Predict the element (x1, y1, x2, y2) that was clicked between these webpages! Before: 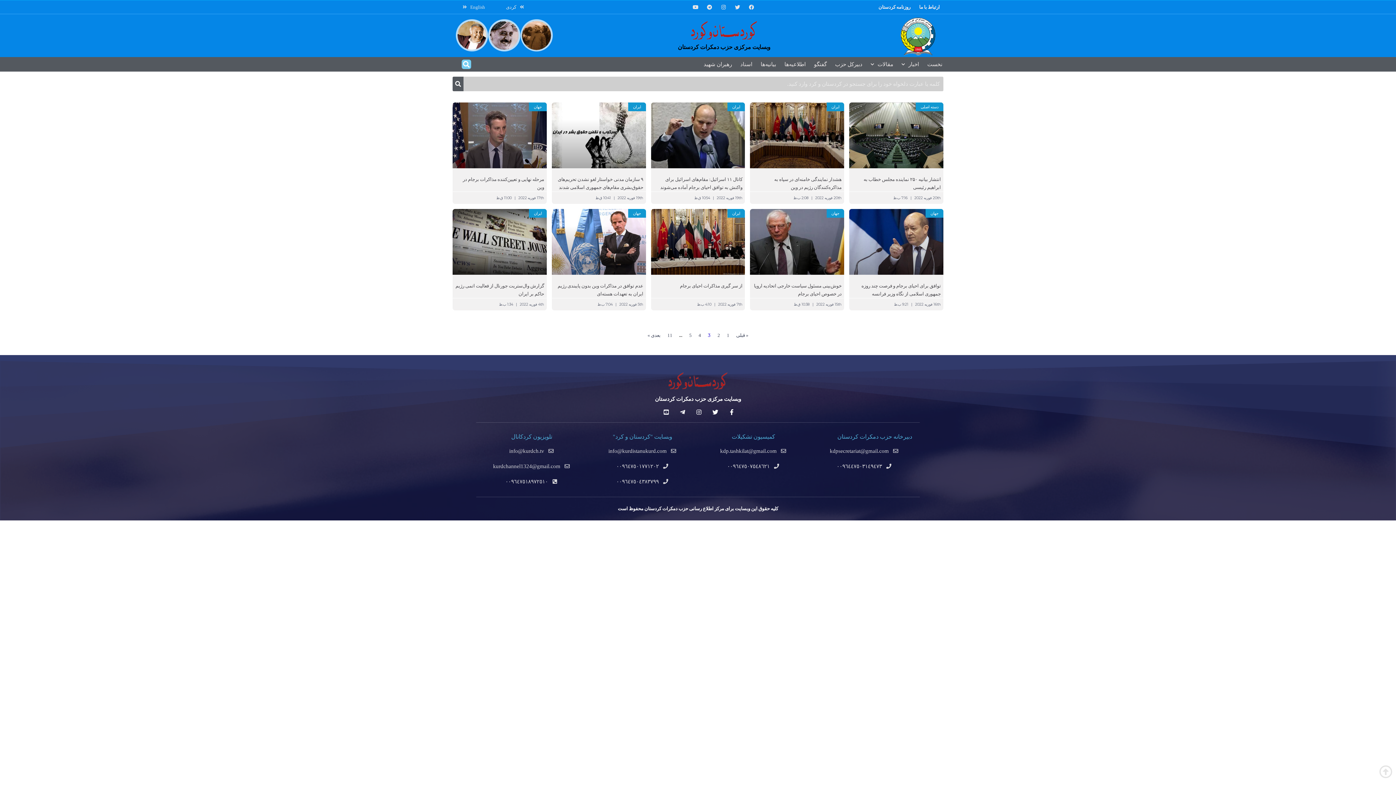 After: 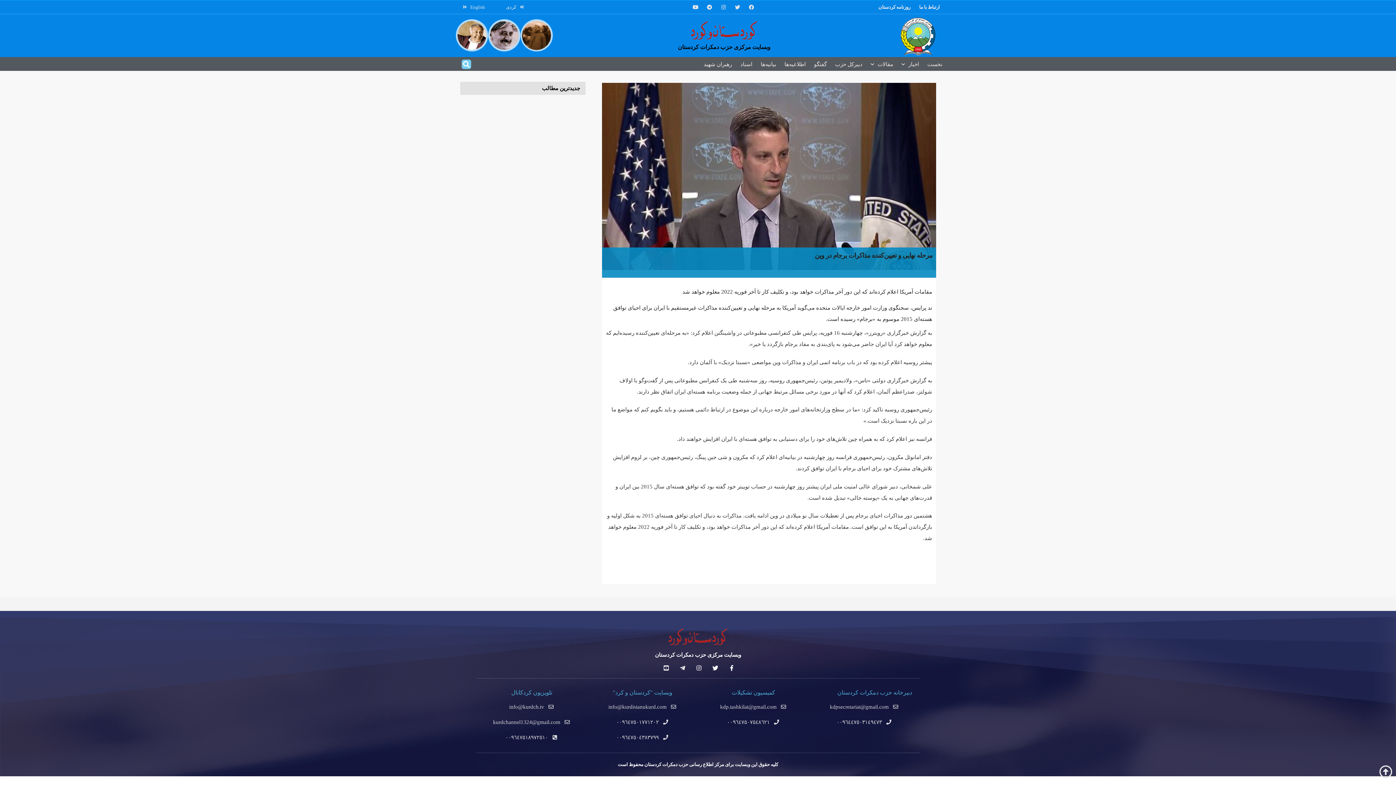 Action: bbox: (452, 102, 546, 168)